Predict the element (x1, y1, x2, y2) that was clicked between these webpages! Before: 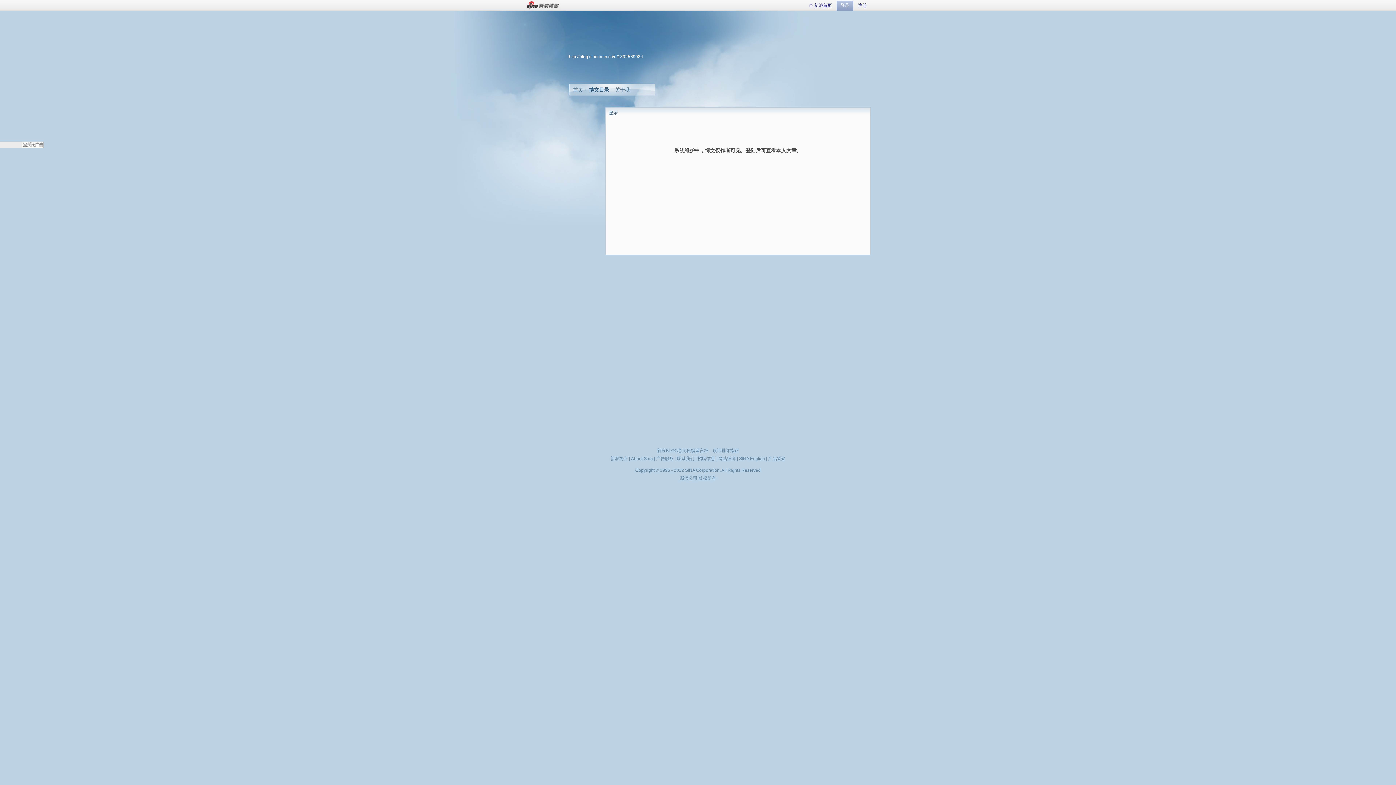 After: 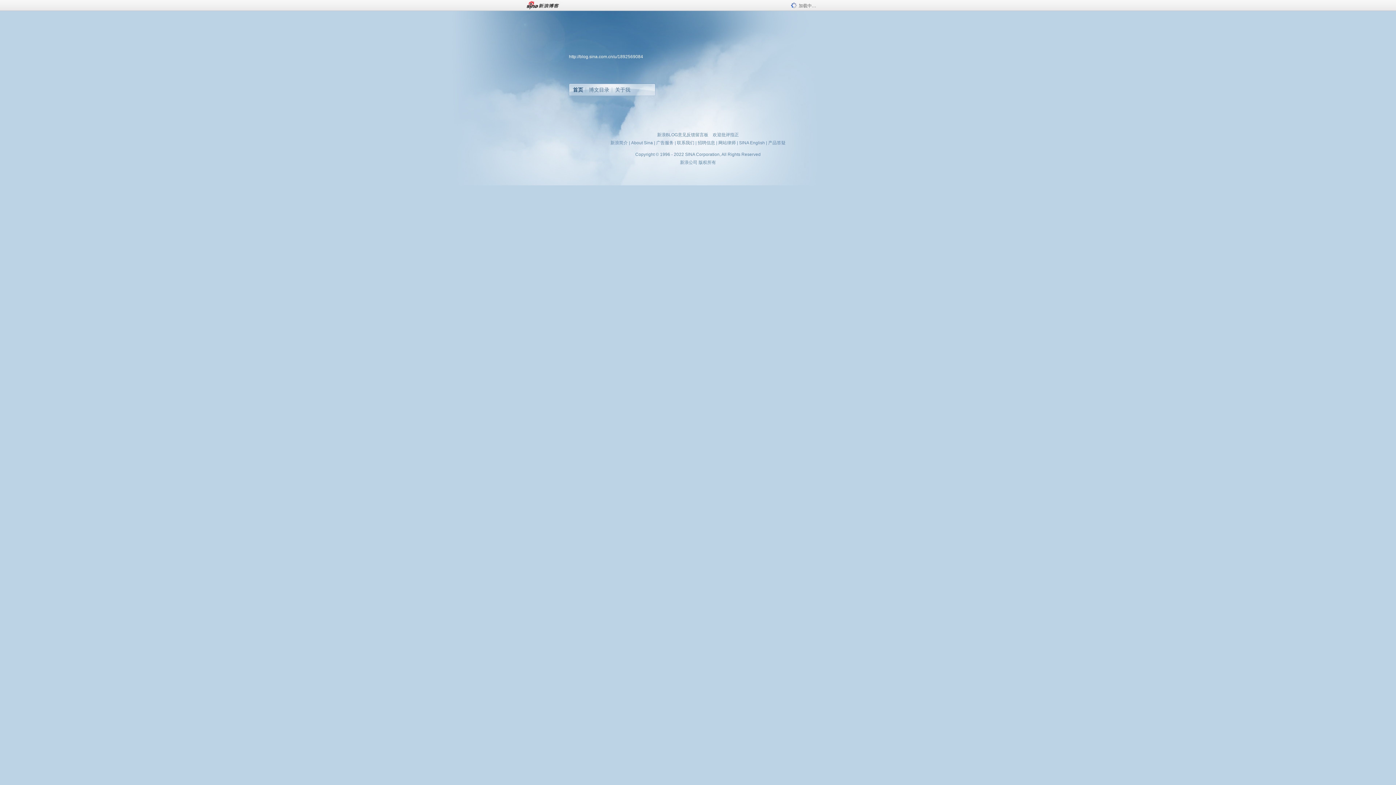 Action: bbox: (569, 54, 643, 59) label: http://blog.sina.com.cn/u/1892569084